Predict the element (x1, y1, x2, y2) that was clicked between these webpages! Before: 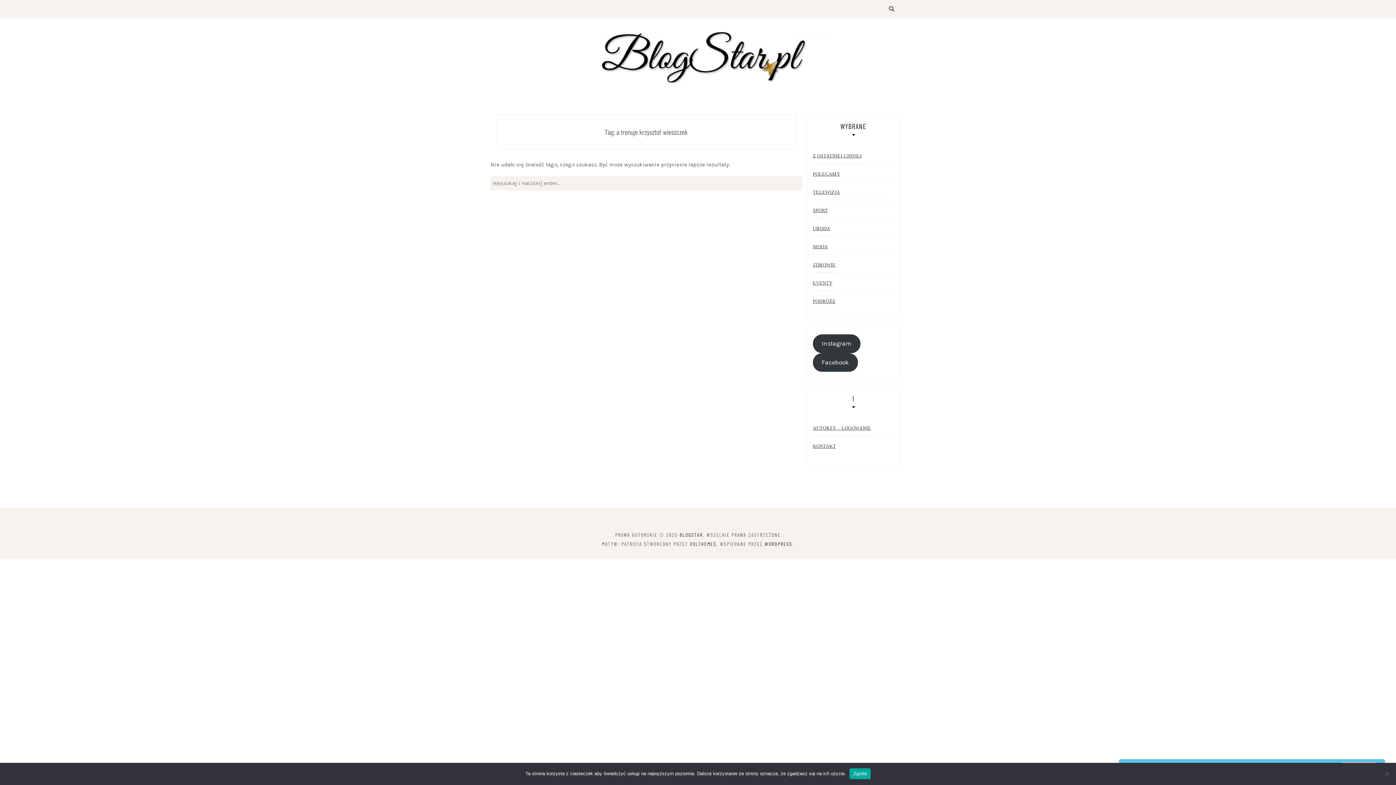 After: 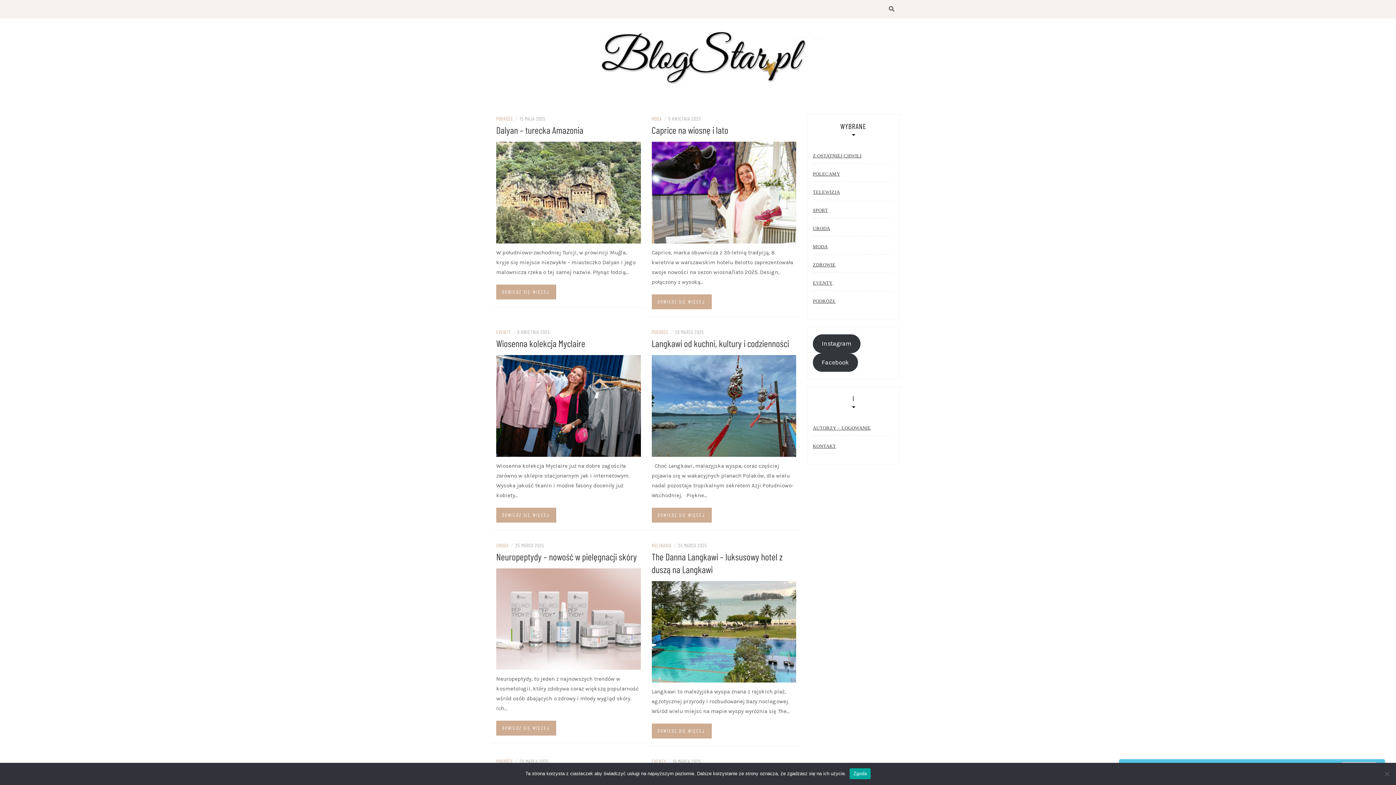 Action: label: BLOGSTAR bbox: (679, 532, 703, 538)